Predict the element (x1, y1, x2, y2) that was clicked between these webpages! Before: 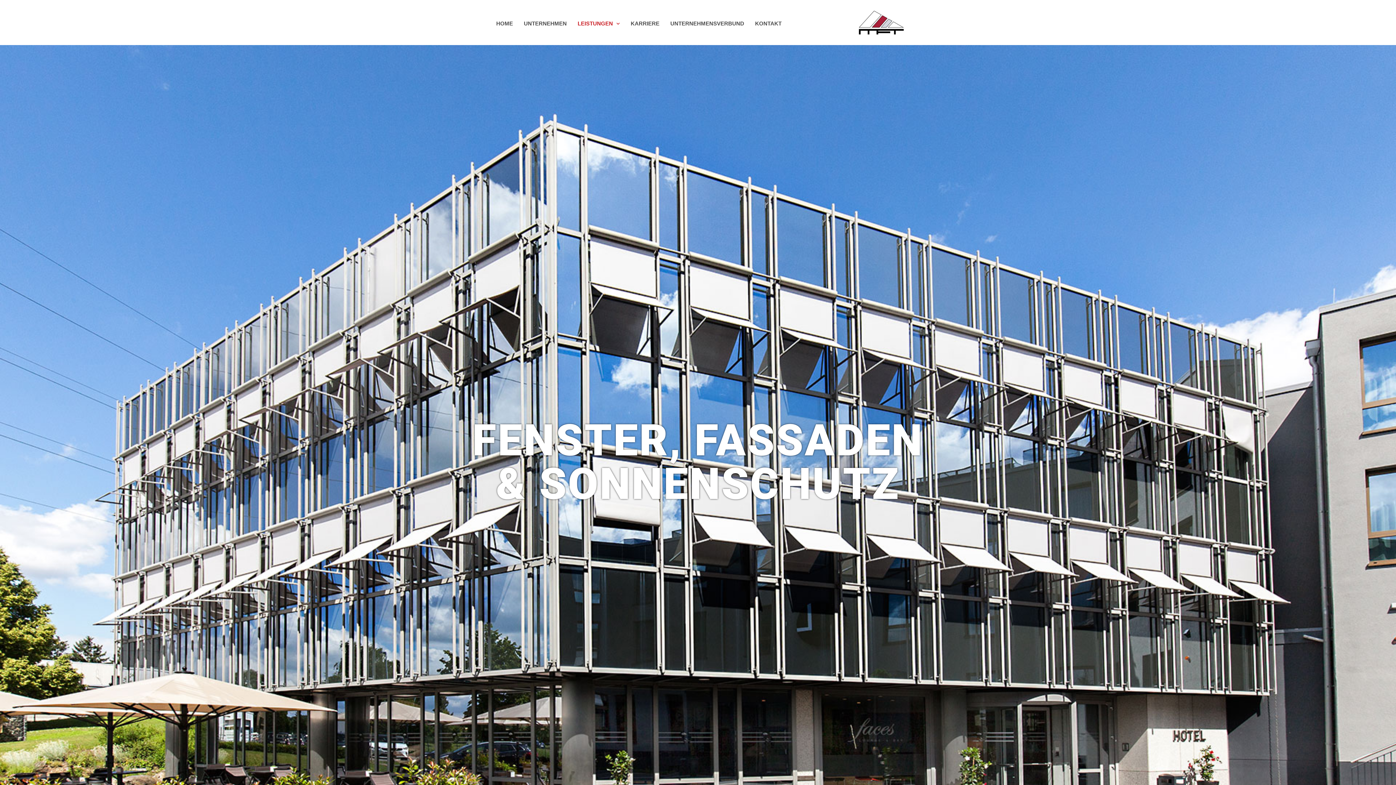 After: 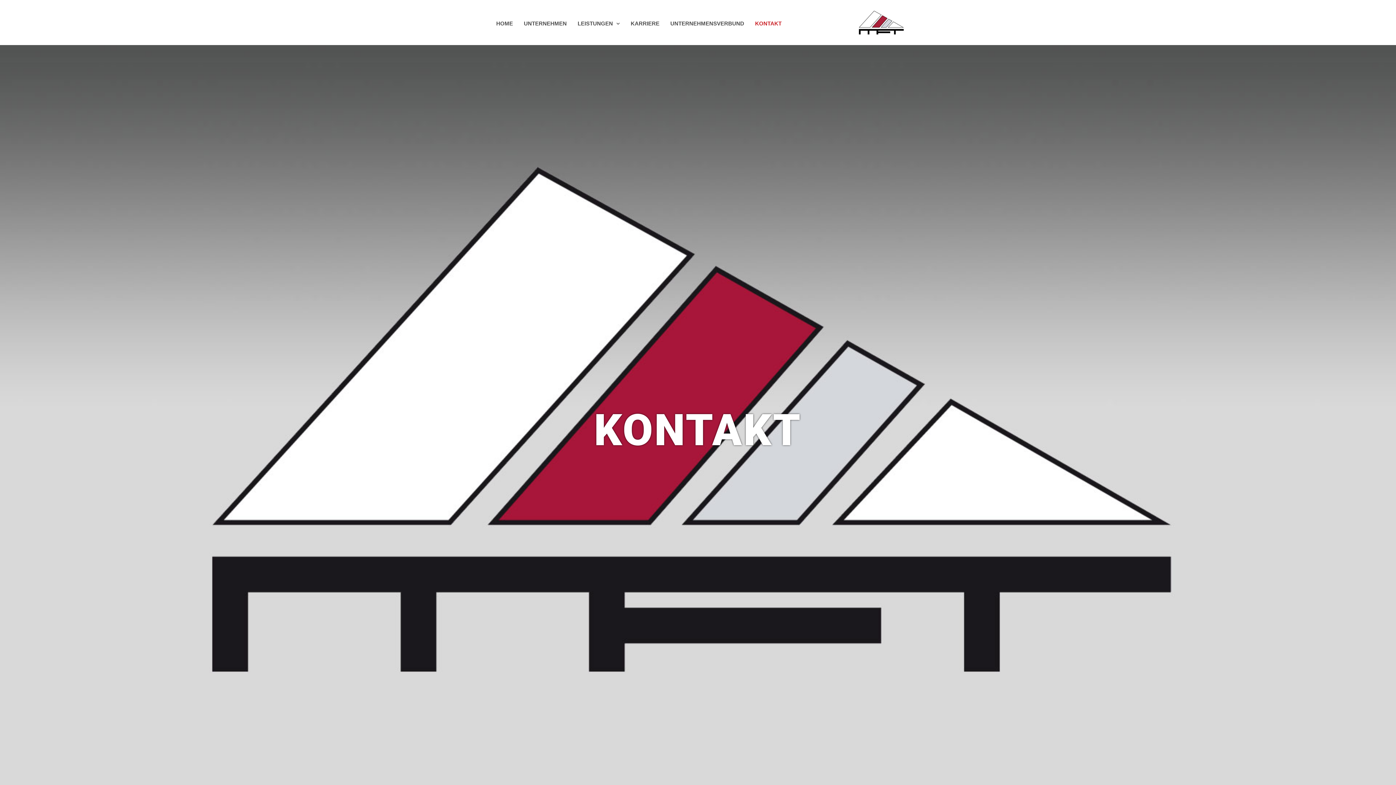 Action: bbox: (749, 16, 787, 30) label: KONTAKT